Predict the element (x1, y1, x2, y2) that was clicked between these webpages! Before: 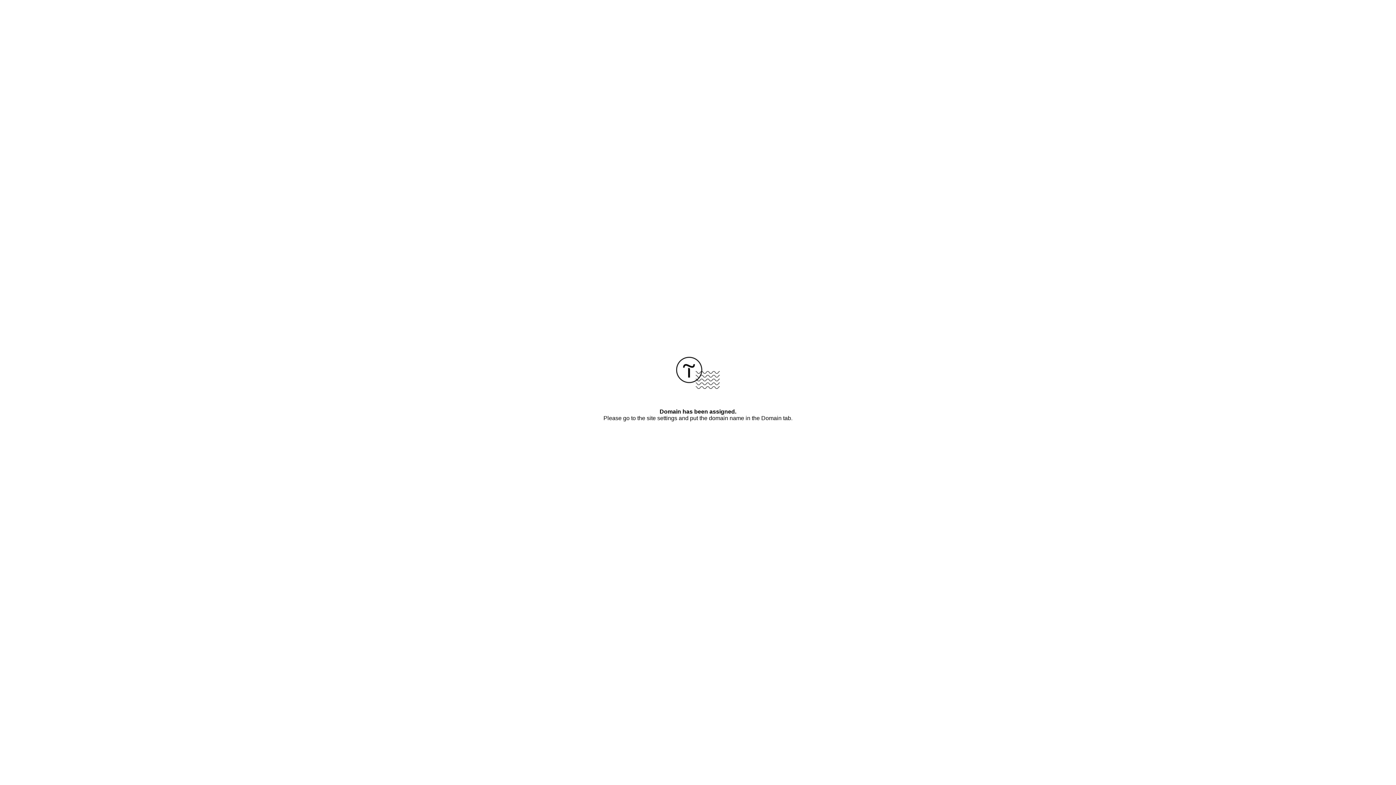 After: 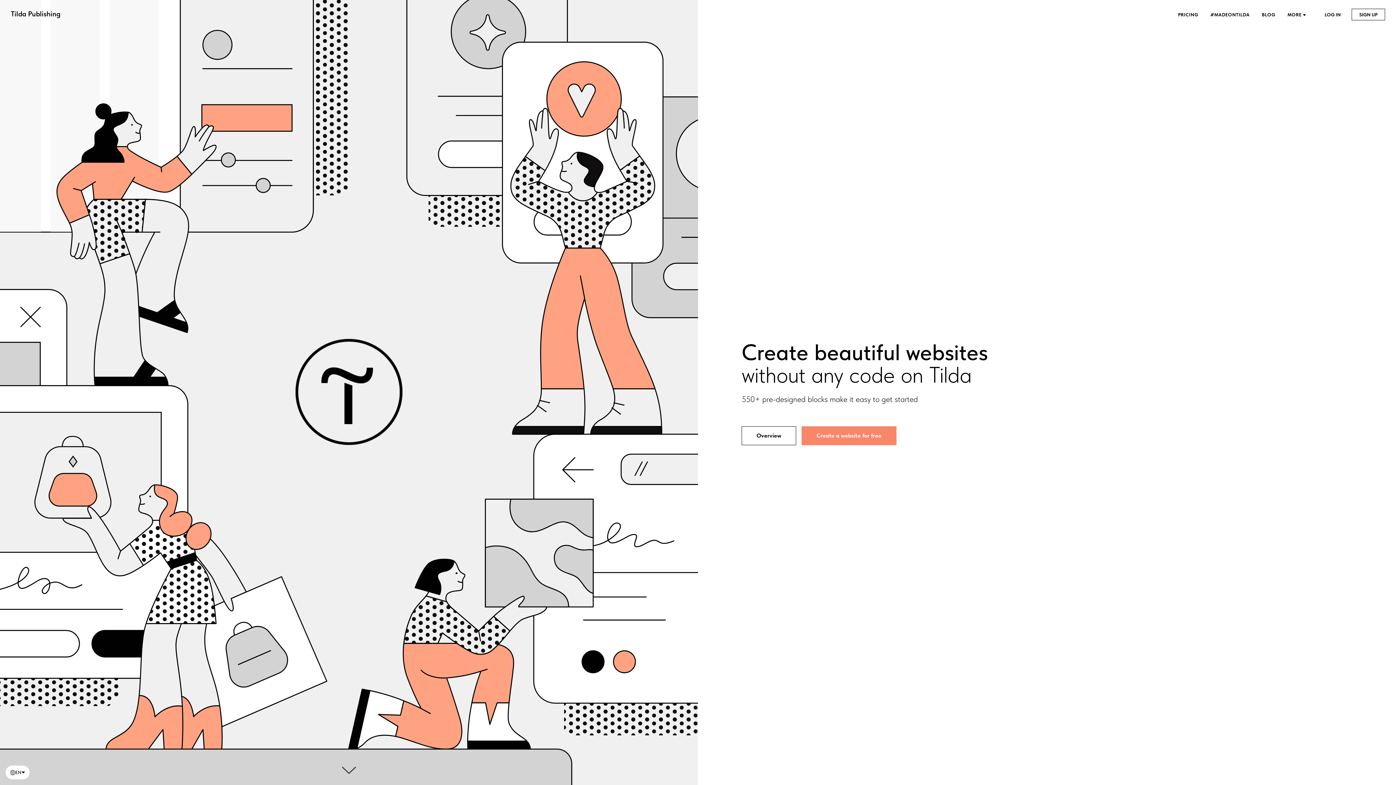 Action: bbox: (676, 384, 720, 390)